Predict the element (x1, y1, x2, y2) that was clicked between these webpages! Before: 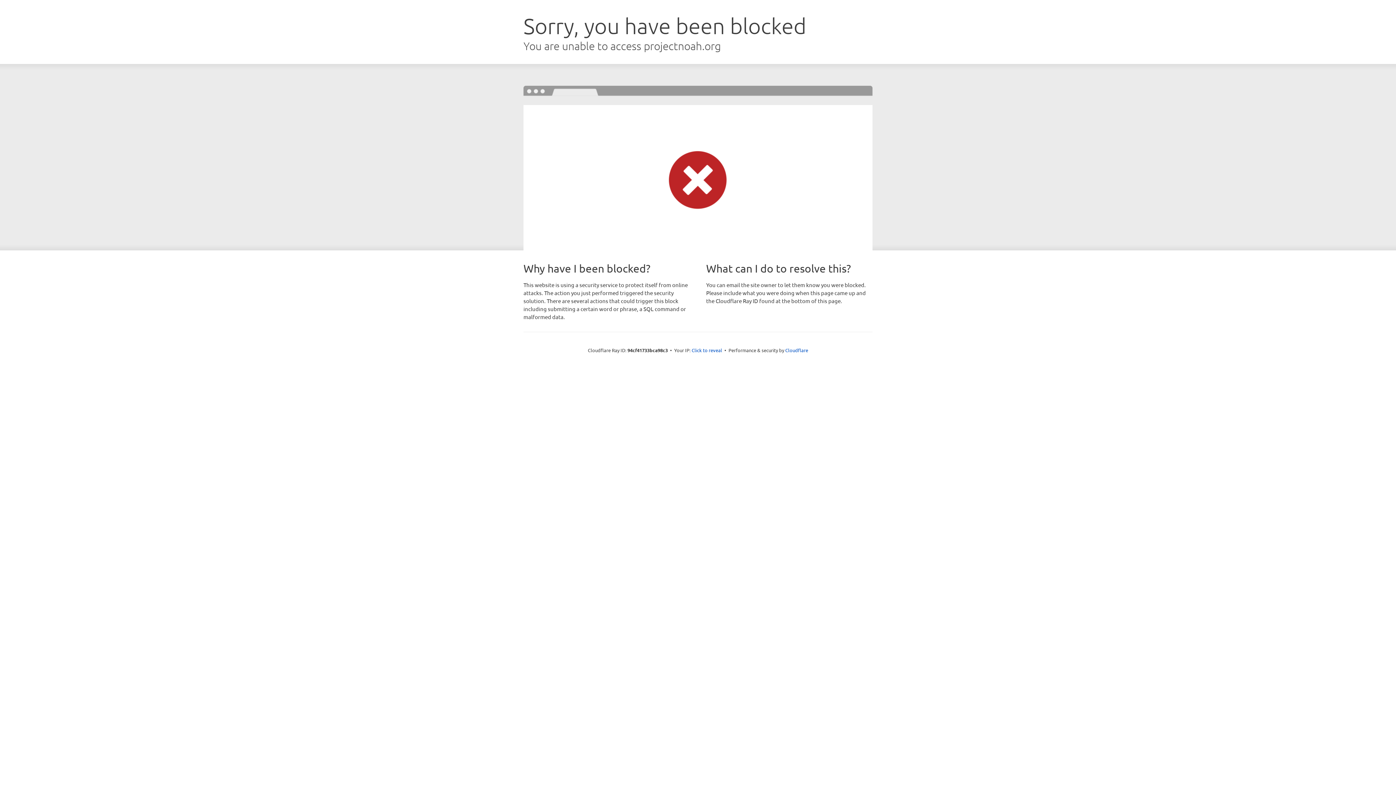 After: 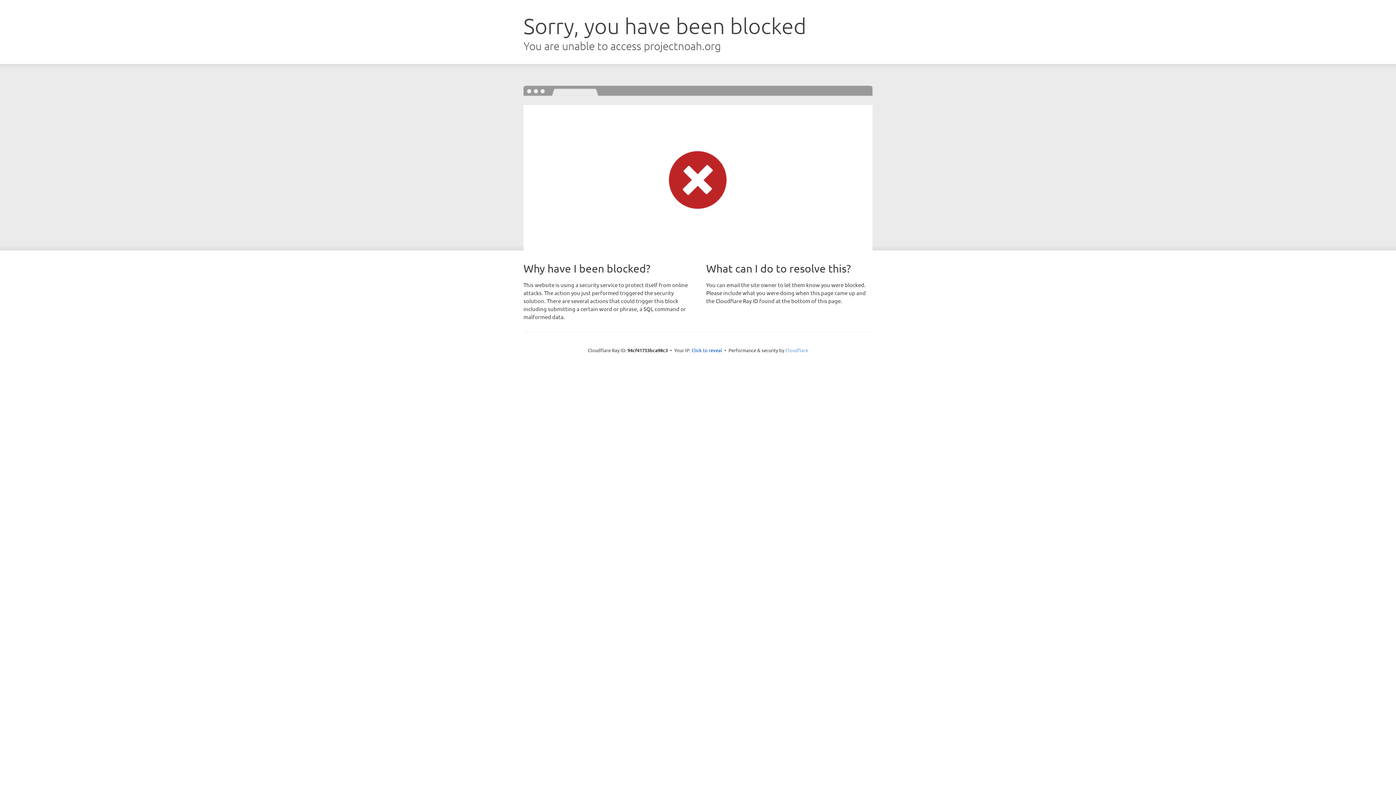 Action: label: Cloudflare bbox: (785, 347, 808, 353)